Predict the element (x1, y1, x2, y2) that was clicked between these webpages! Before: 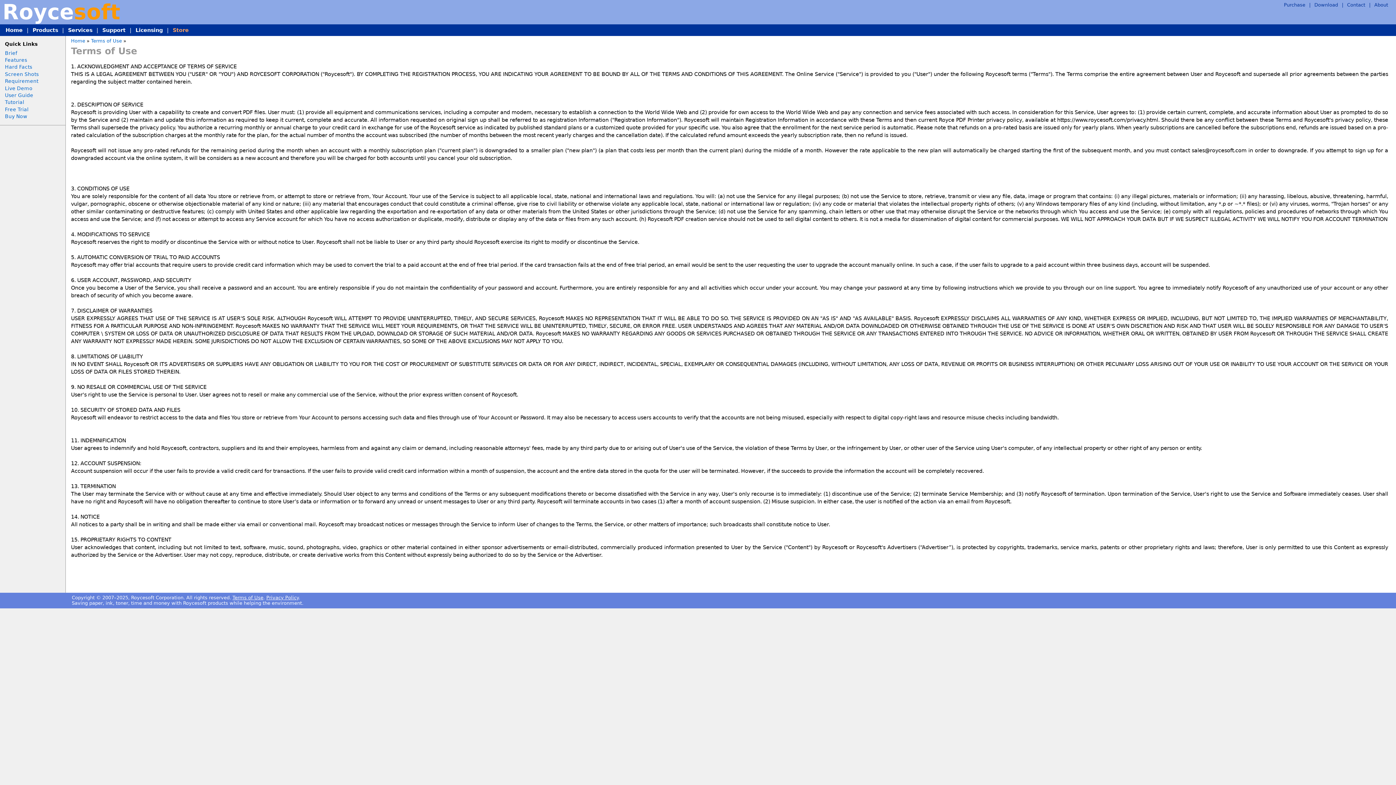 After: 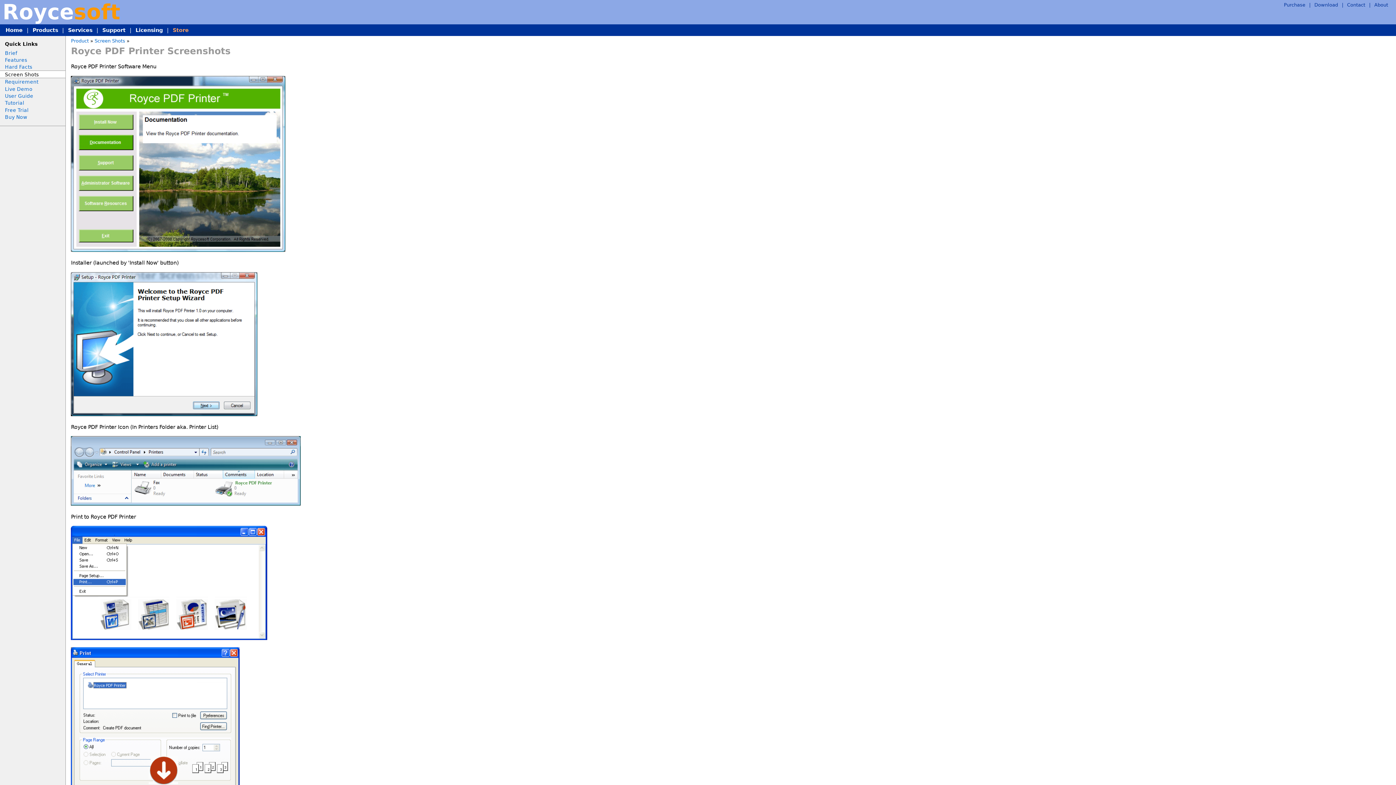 Action: bbox: (4, 71, 38, 77) label: Screen Shots